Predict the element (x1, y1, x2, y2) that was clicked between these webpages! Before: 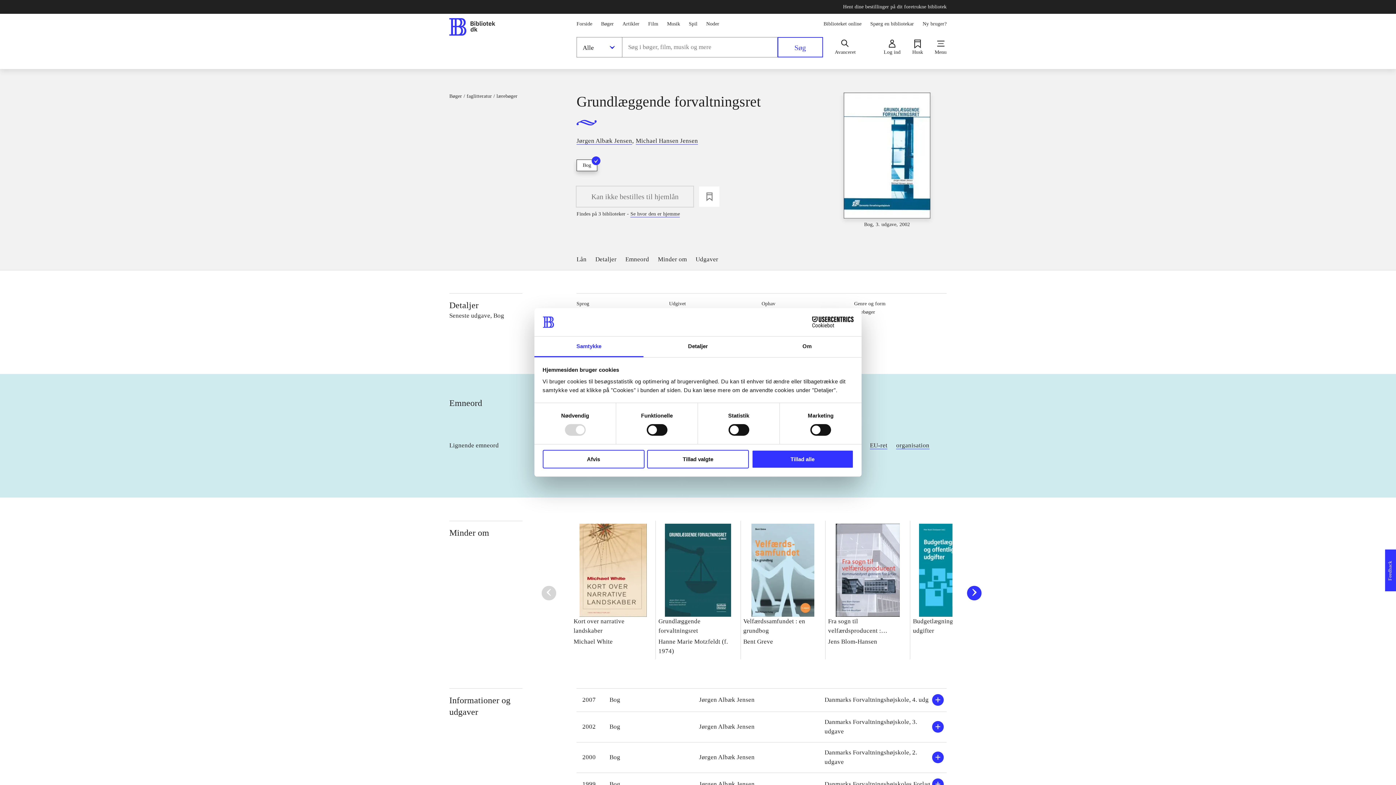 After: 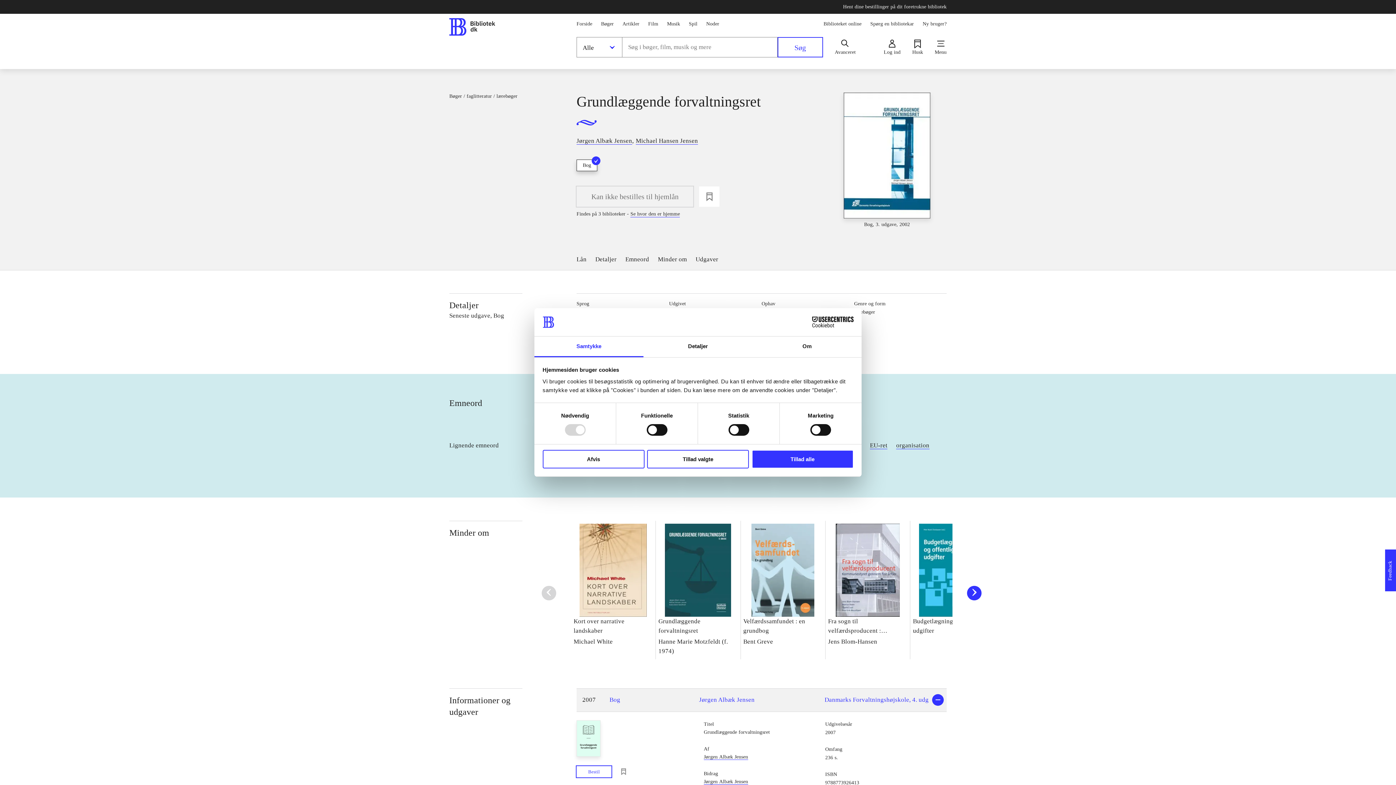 Action: bbox: (576, 597, 946, 620) label: 2007
Bog
Jørgen Albæk Jensen
Danmarks Forvaltningshøjskole, 4. udg